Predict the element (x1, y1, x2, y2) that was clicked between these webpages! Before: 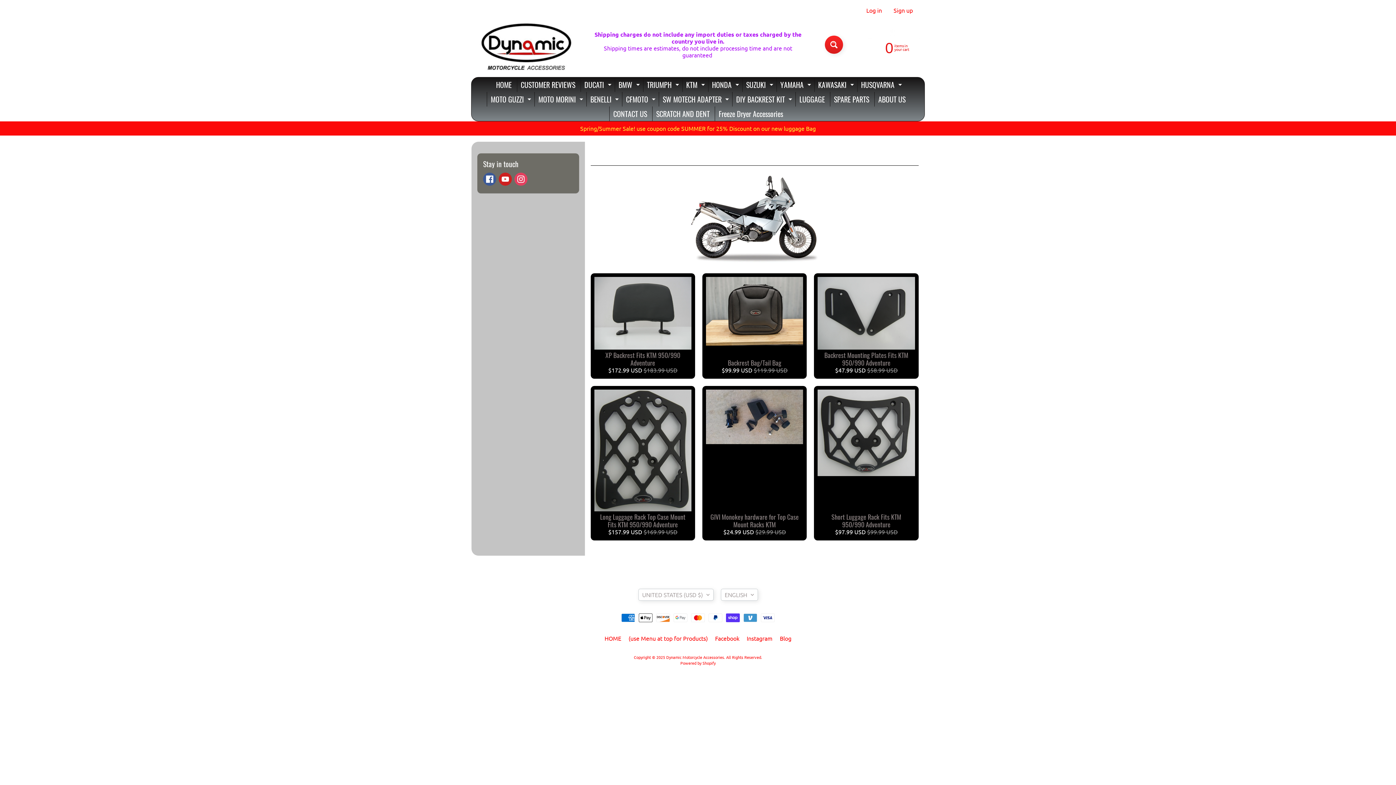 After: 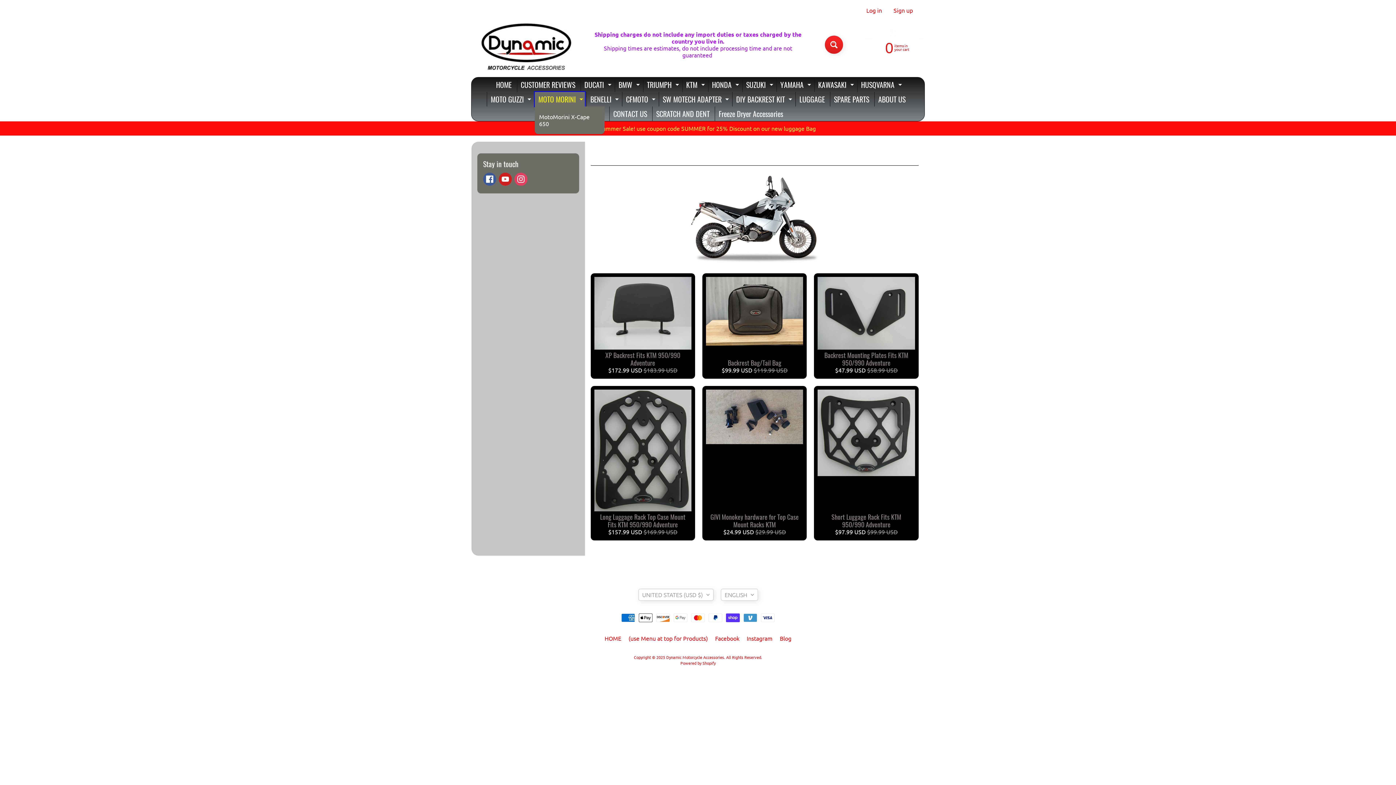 Action: bbox: (534, 92, 585, 106) label: MOTO MORINI
EXPAND CHILD MENU